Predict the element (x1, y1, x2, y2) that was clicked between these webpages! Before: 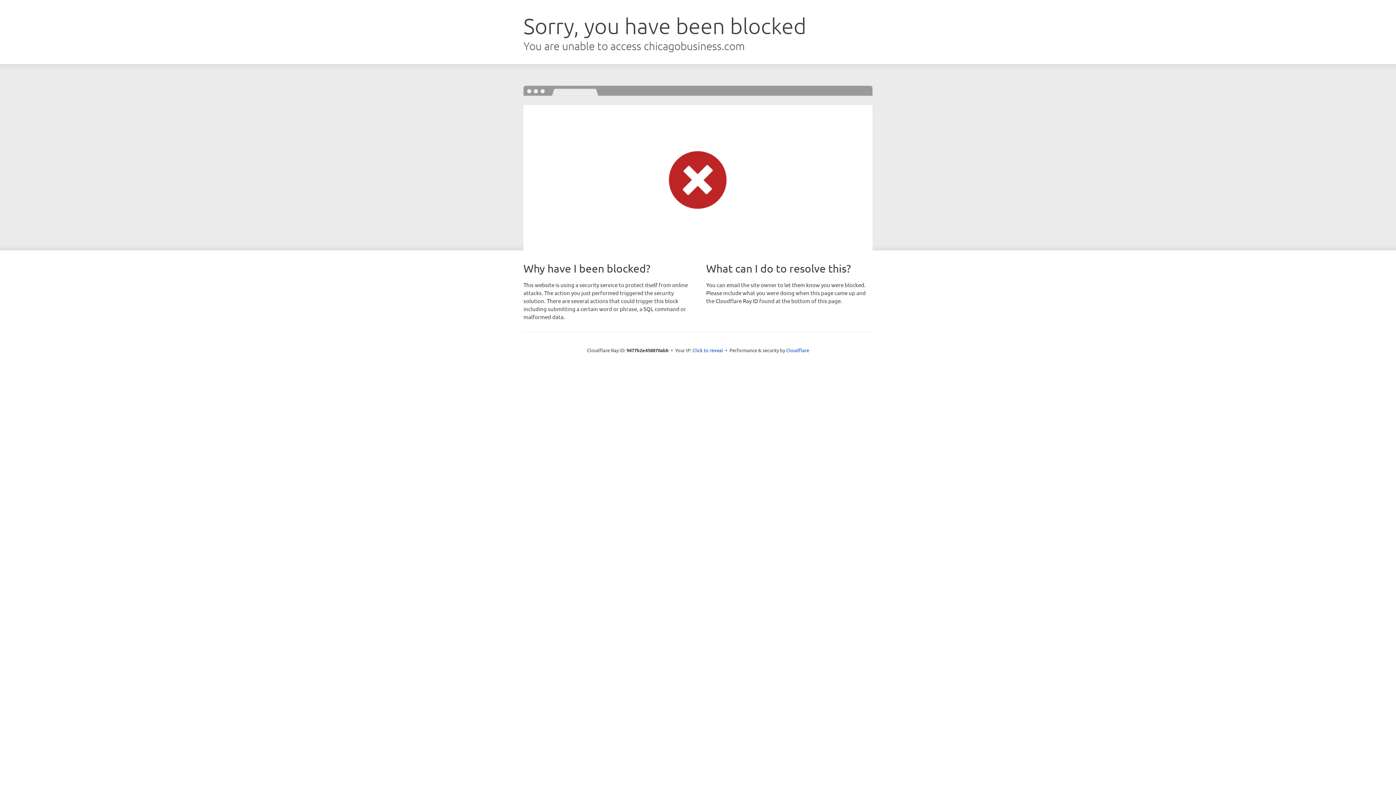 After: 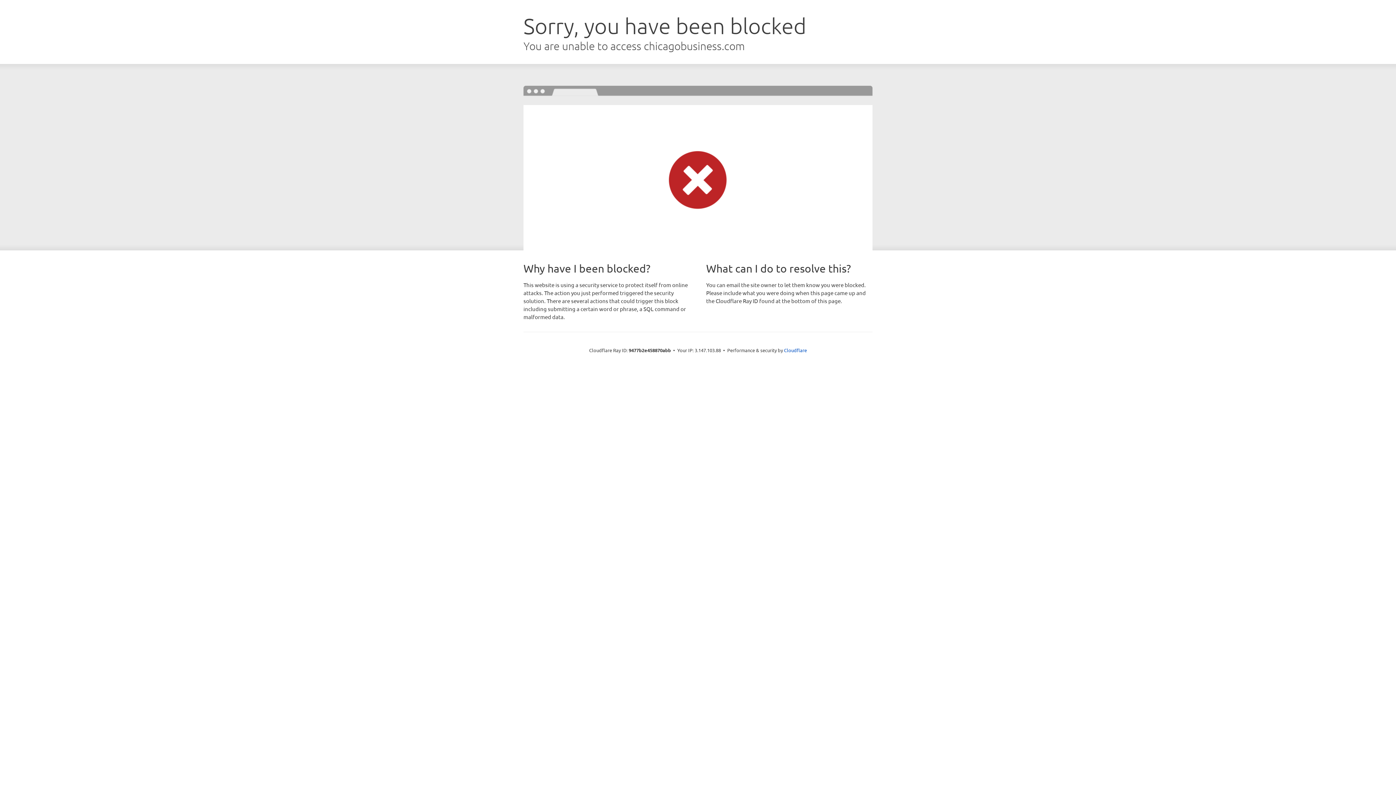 Action: label: Click to reveal bbox: (692, 346, 723, 353)